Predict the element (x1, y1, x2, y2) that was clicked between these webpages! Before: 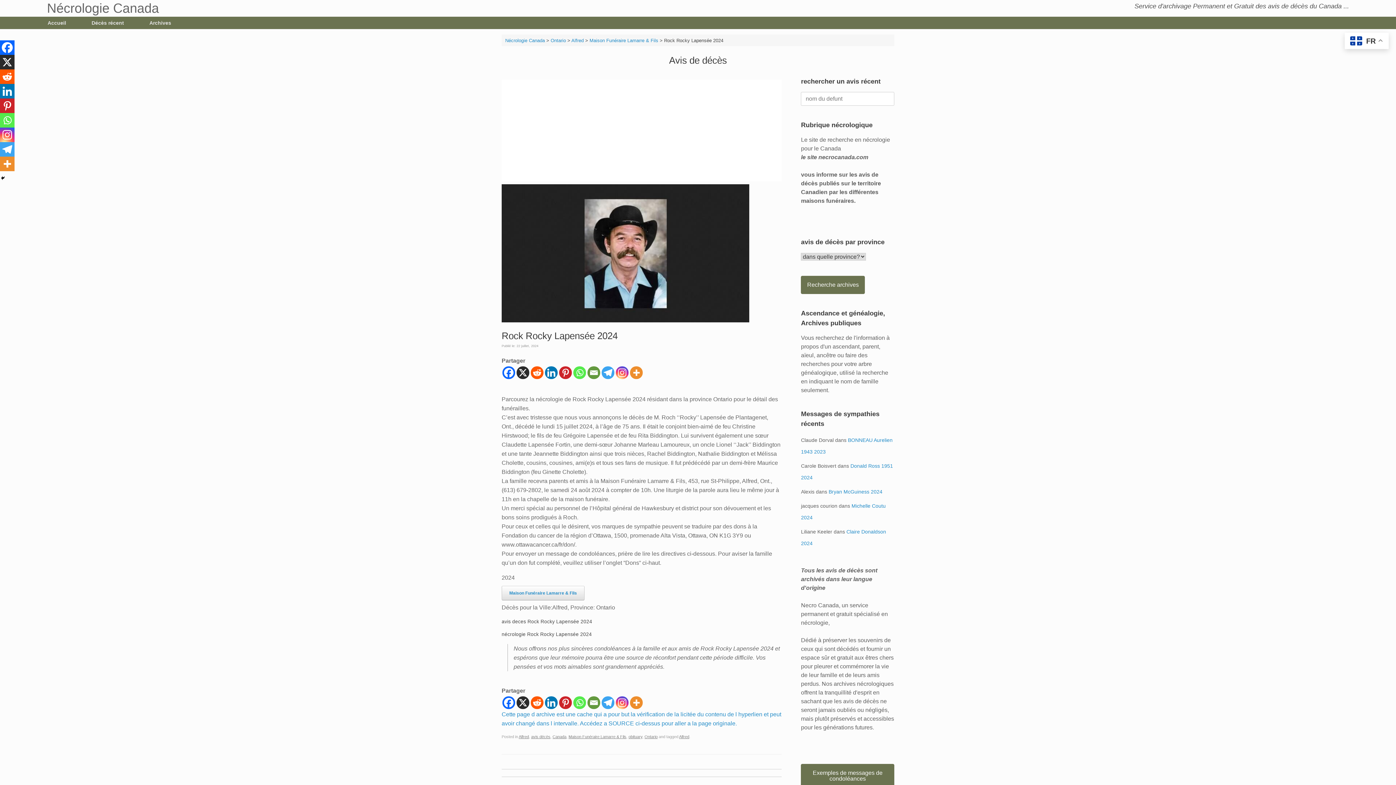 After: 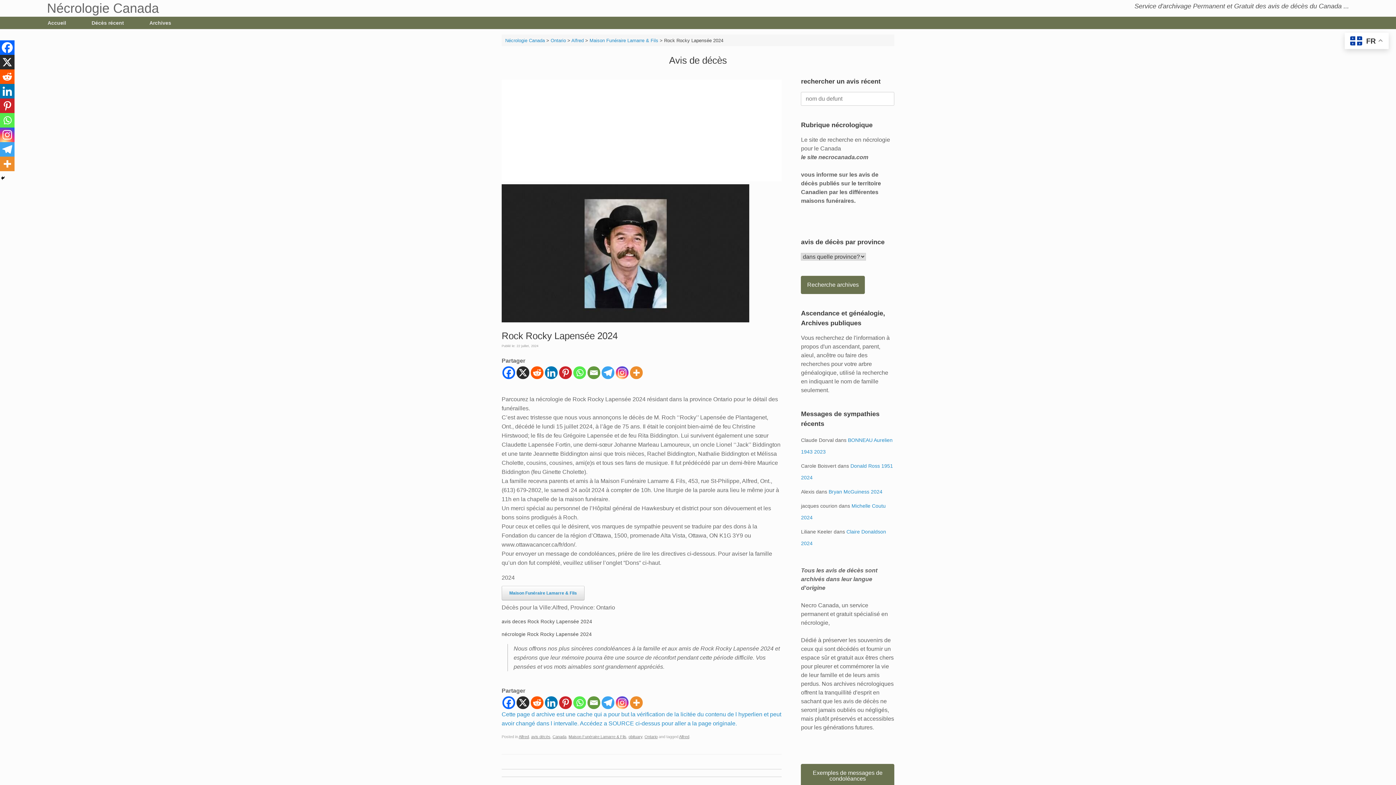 Action: bbox: (516, 366, 529, 379) label: X